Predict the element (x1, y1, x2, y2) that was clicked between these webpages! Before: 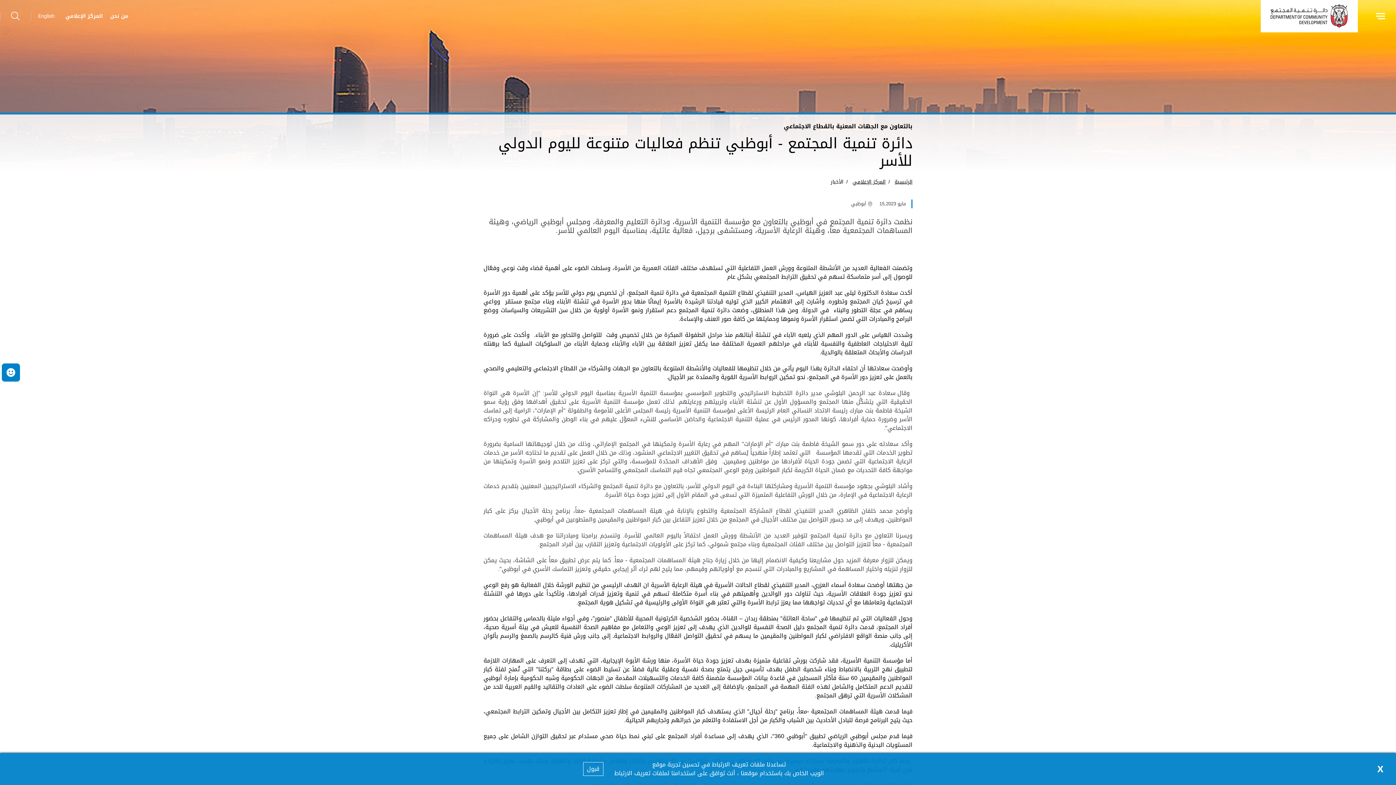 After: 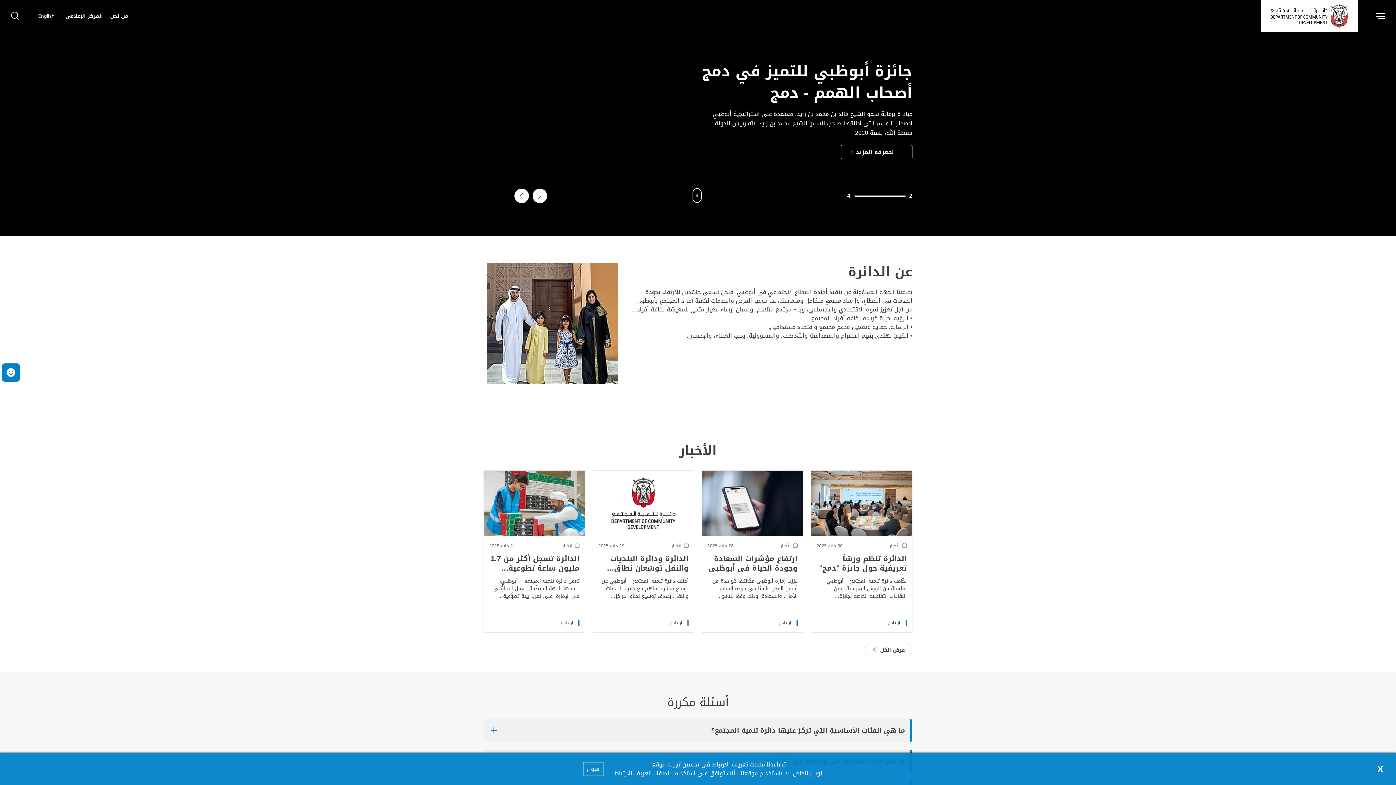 Action: bbox: (1261, 0, 1358, 32)